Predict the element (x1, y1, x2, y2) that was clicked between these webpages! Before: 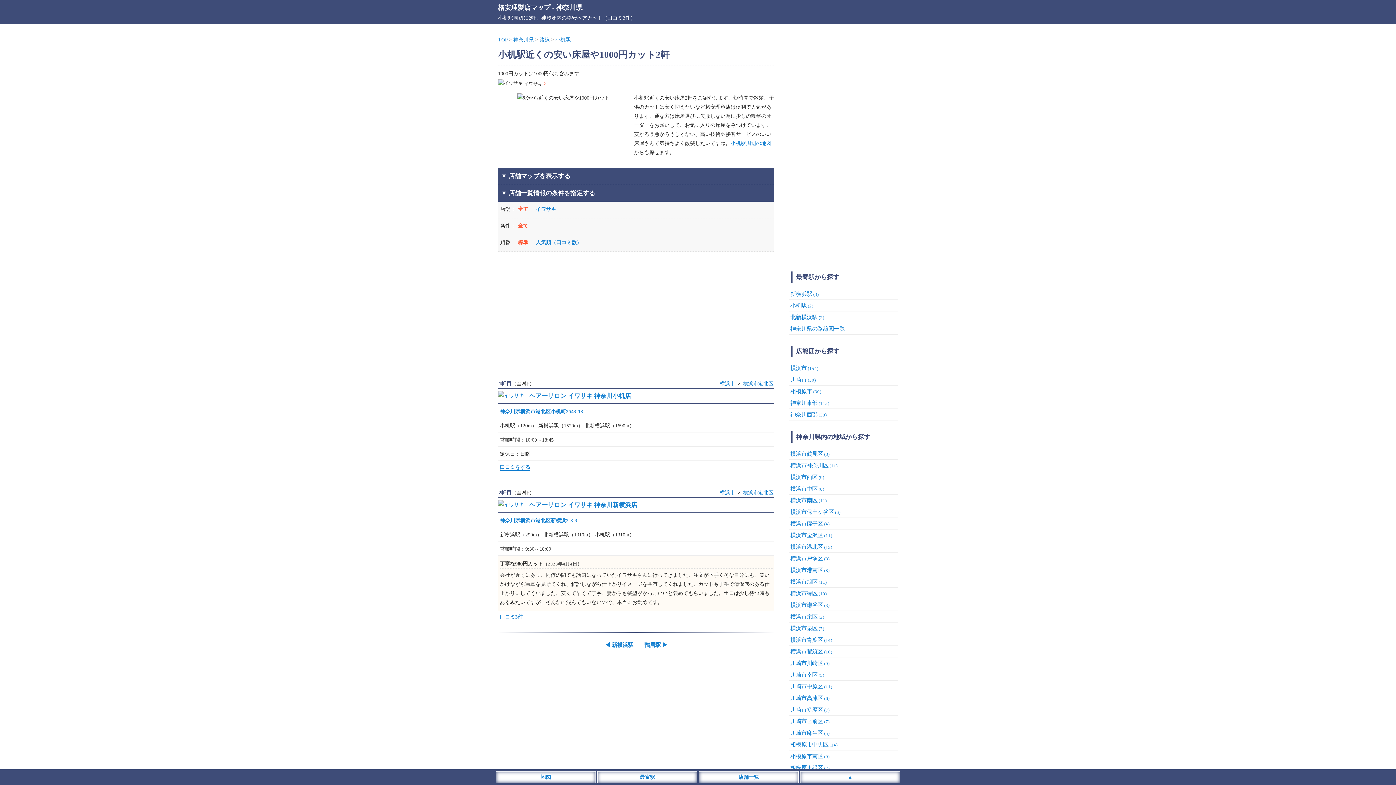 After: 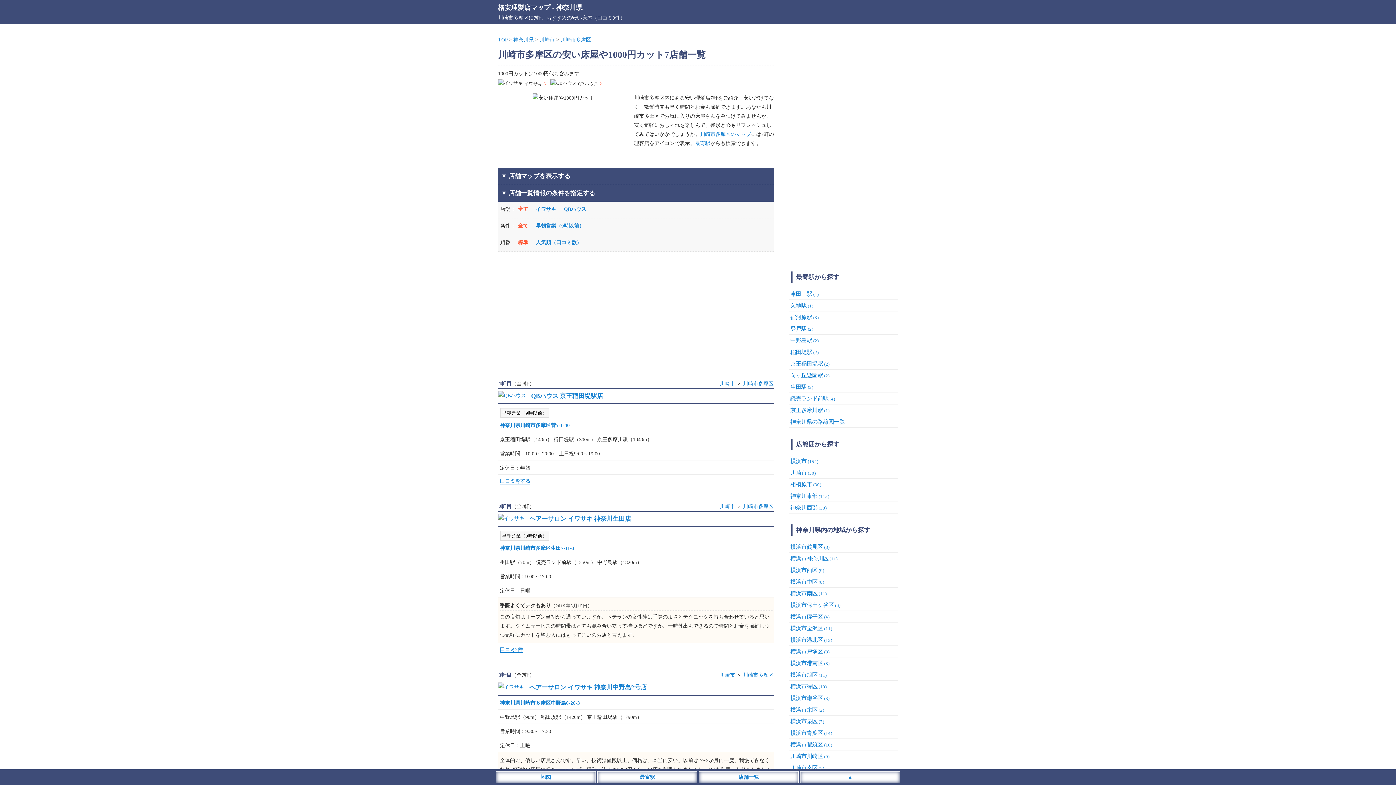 Action: bbox: (790, 706, 829, 713) label: 川崎市多摩区(7)